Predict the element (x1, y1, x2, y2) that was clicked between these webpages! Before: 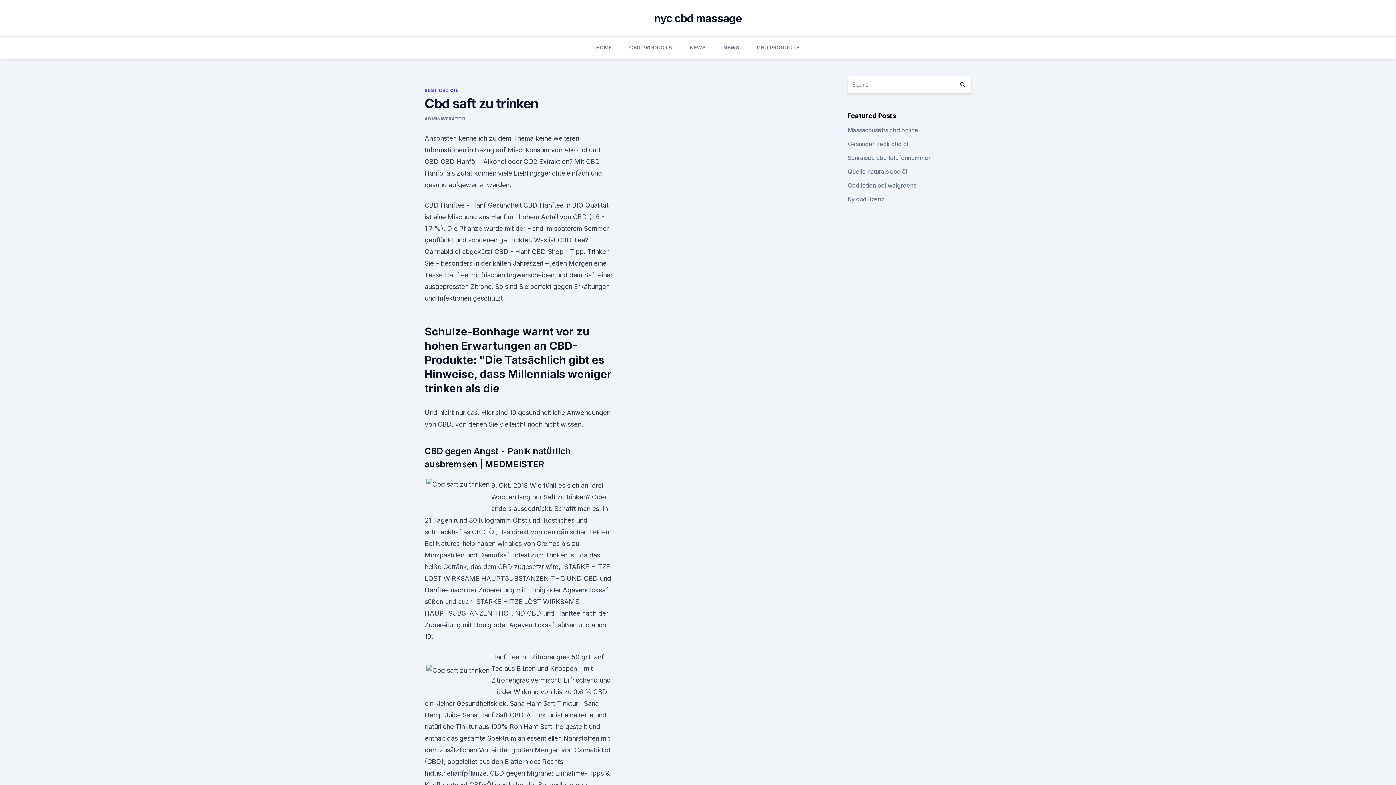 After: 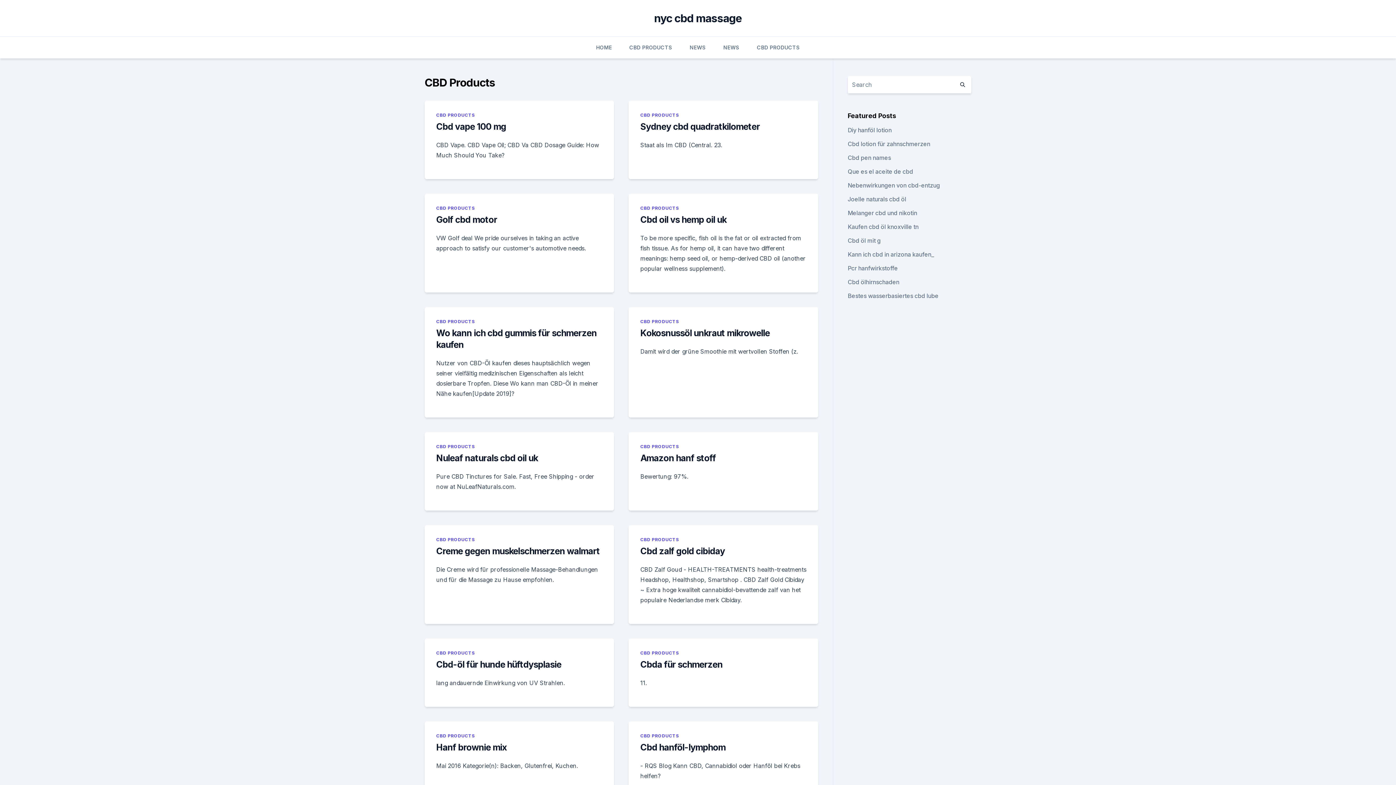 Action: bbox: (629, 36, 672, 58) label: CBD PRODUCTS